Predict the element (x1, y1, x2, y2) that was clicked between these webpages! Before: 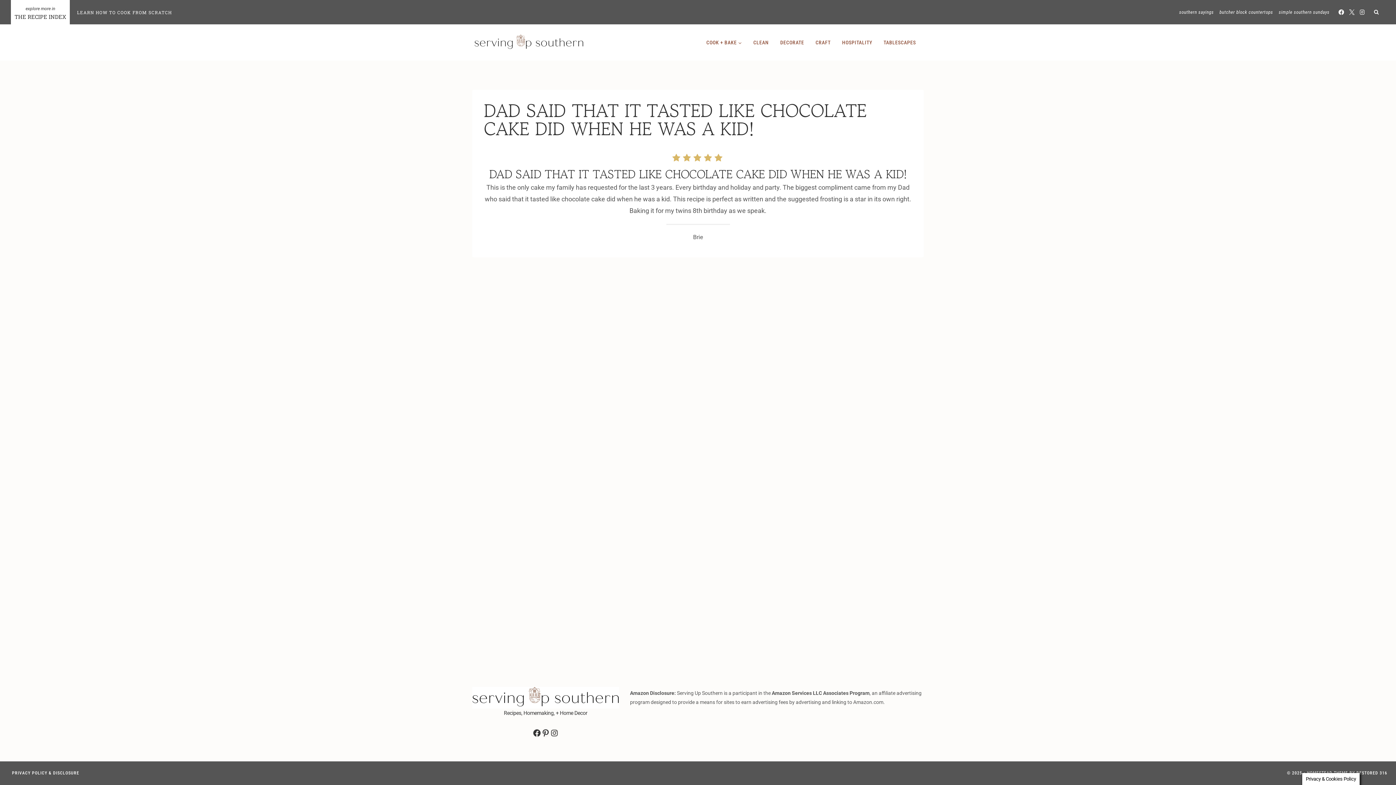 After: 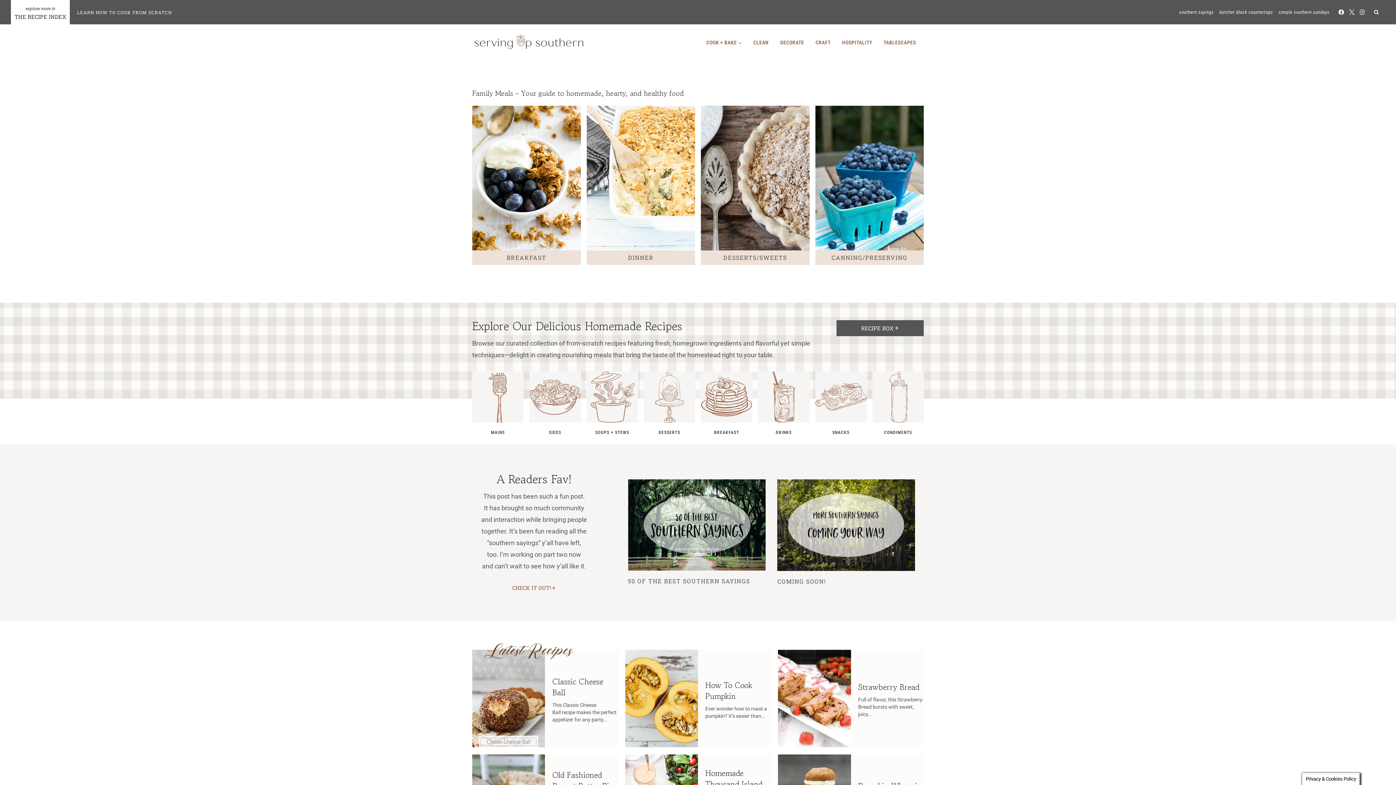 Action: bbox: (474, 34, 583, 50)